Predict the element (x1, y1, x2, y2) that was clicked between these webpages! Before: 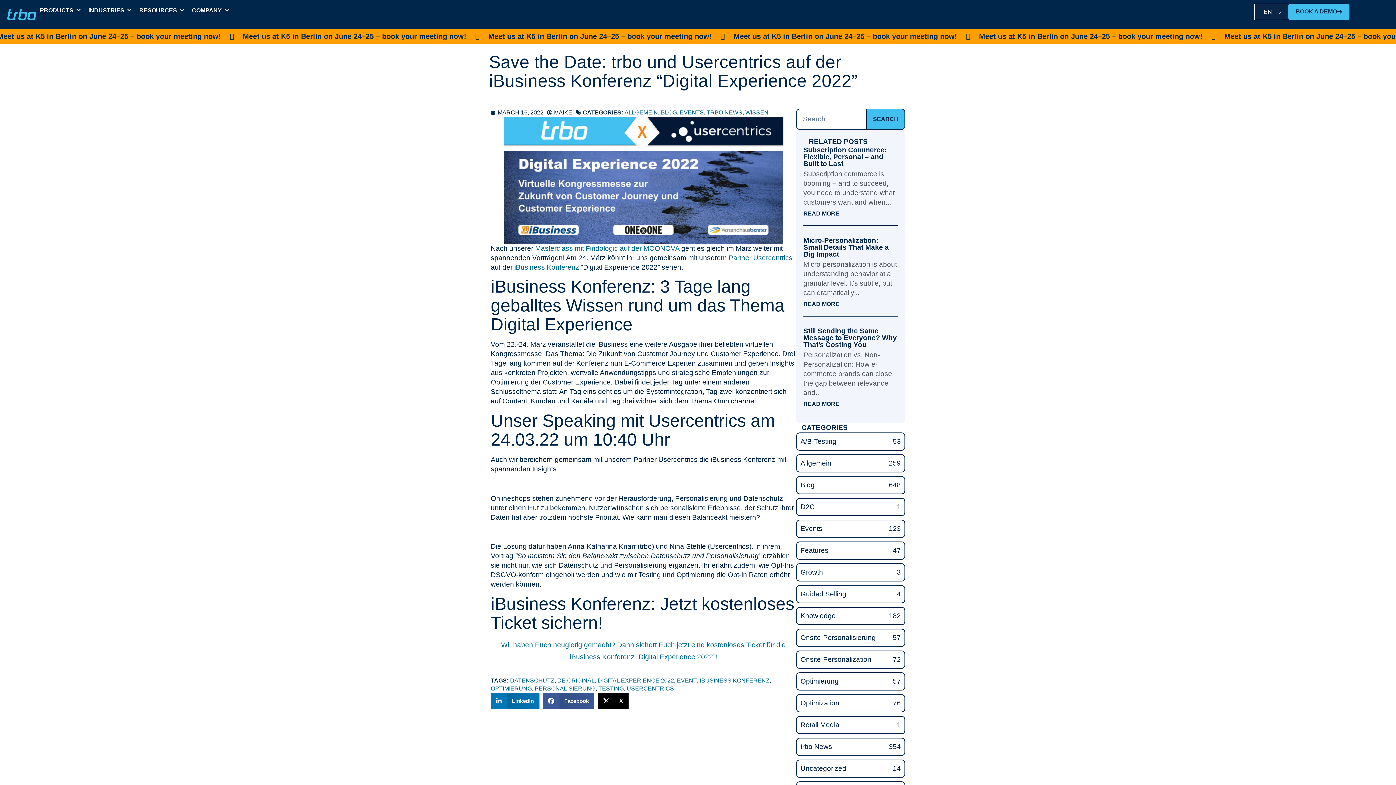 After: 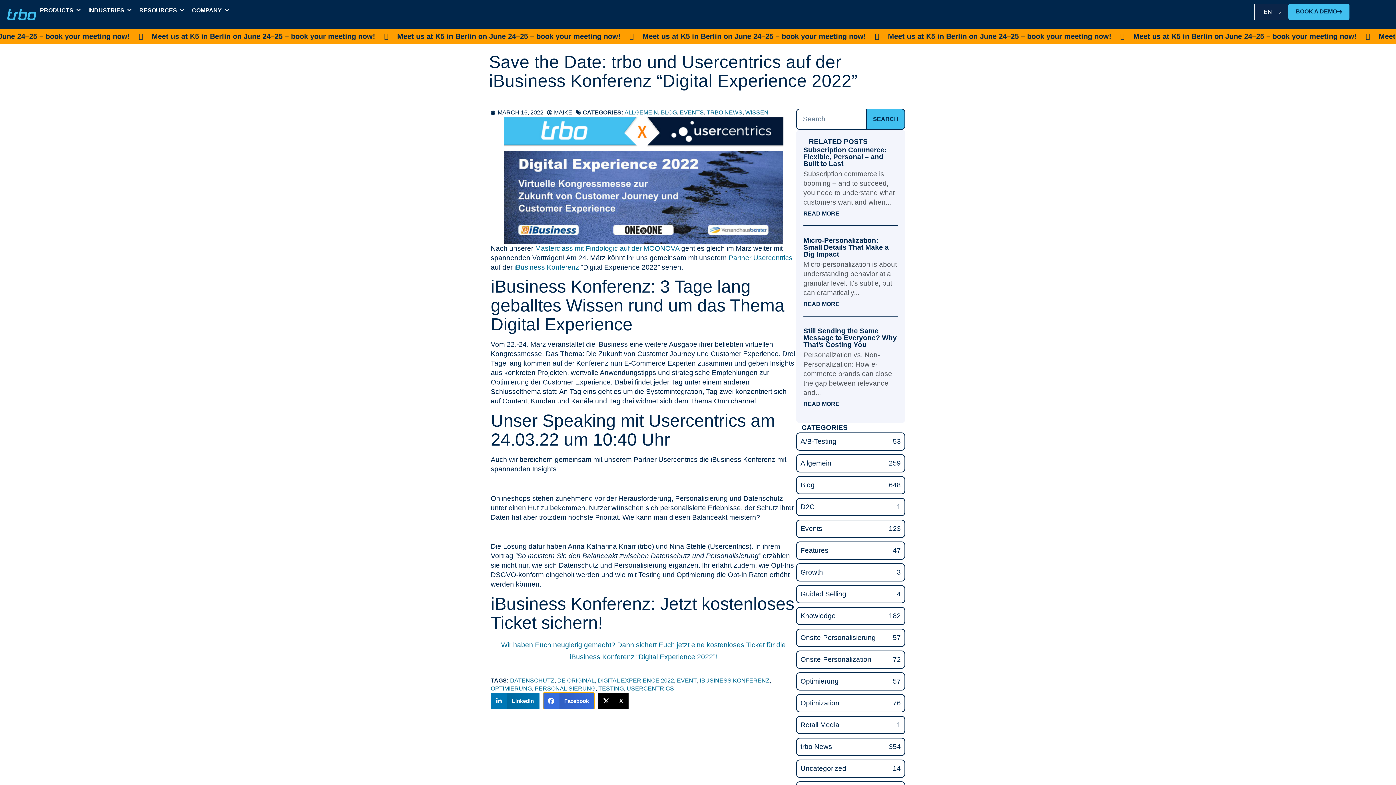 Action: bbox: (543, 693, 594, 709) label: Share on facebook